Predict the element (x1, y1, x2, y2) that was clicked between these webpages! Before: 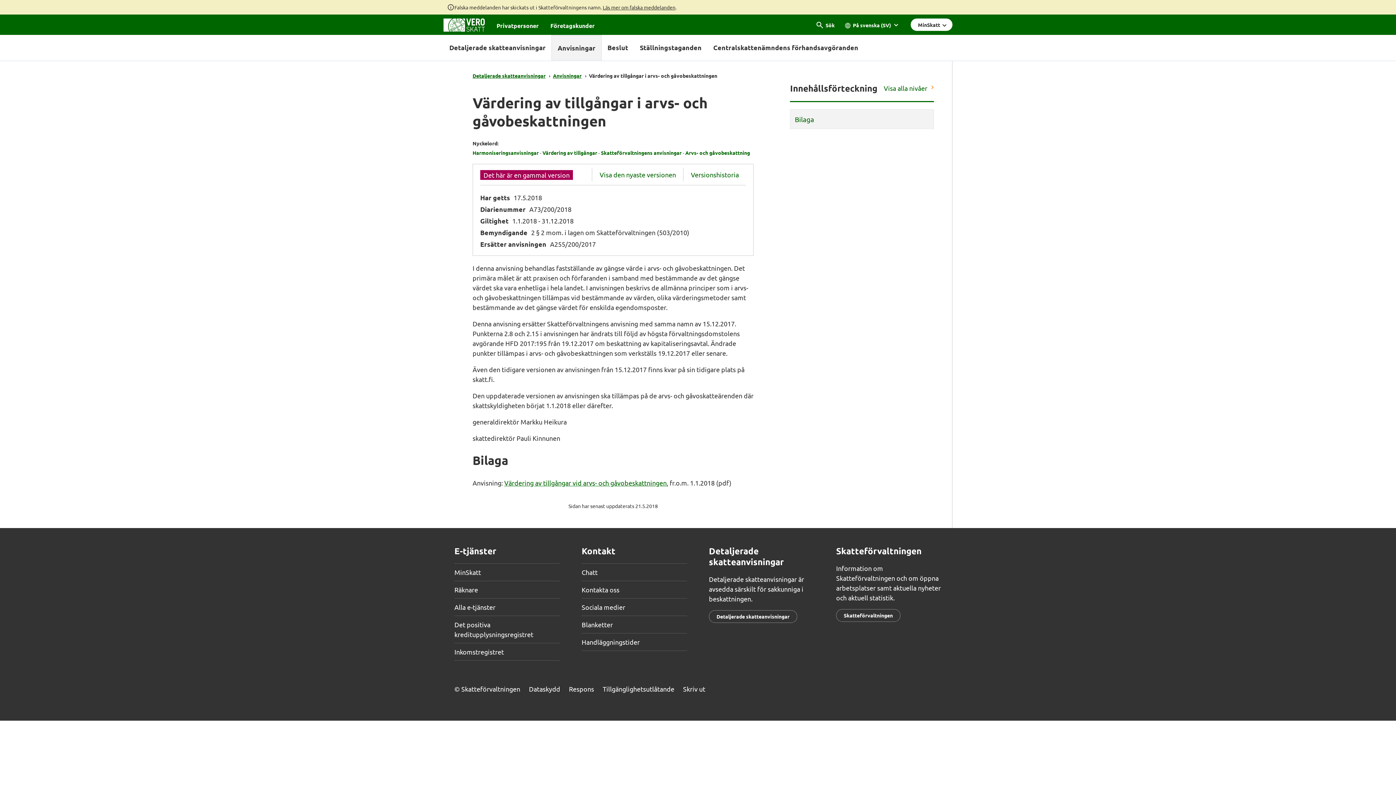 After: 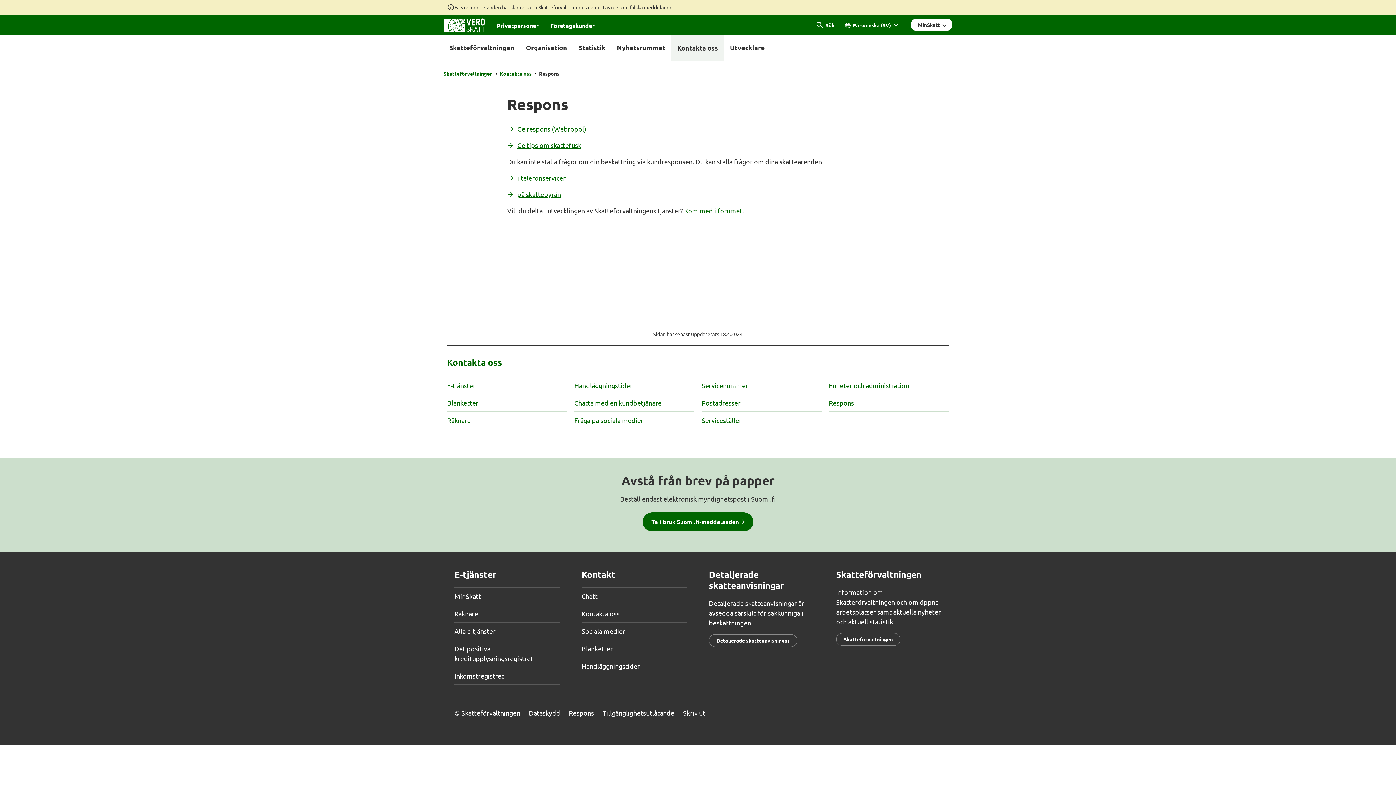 Action: label: Respons bbox: (569, 685, 594, 693)